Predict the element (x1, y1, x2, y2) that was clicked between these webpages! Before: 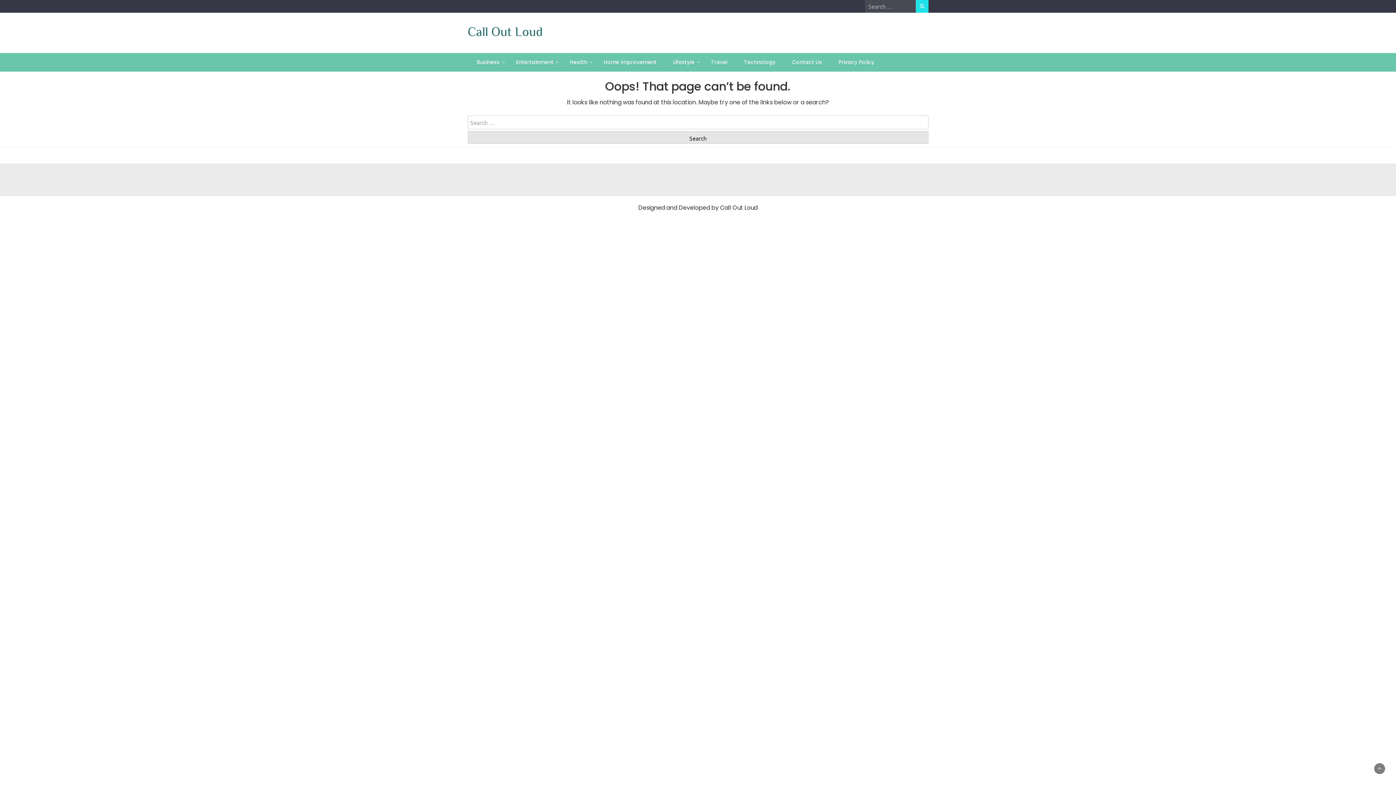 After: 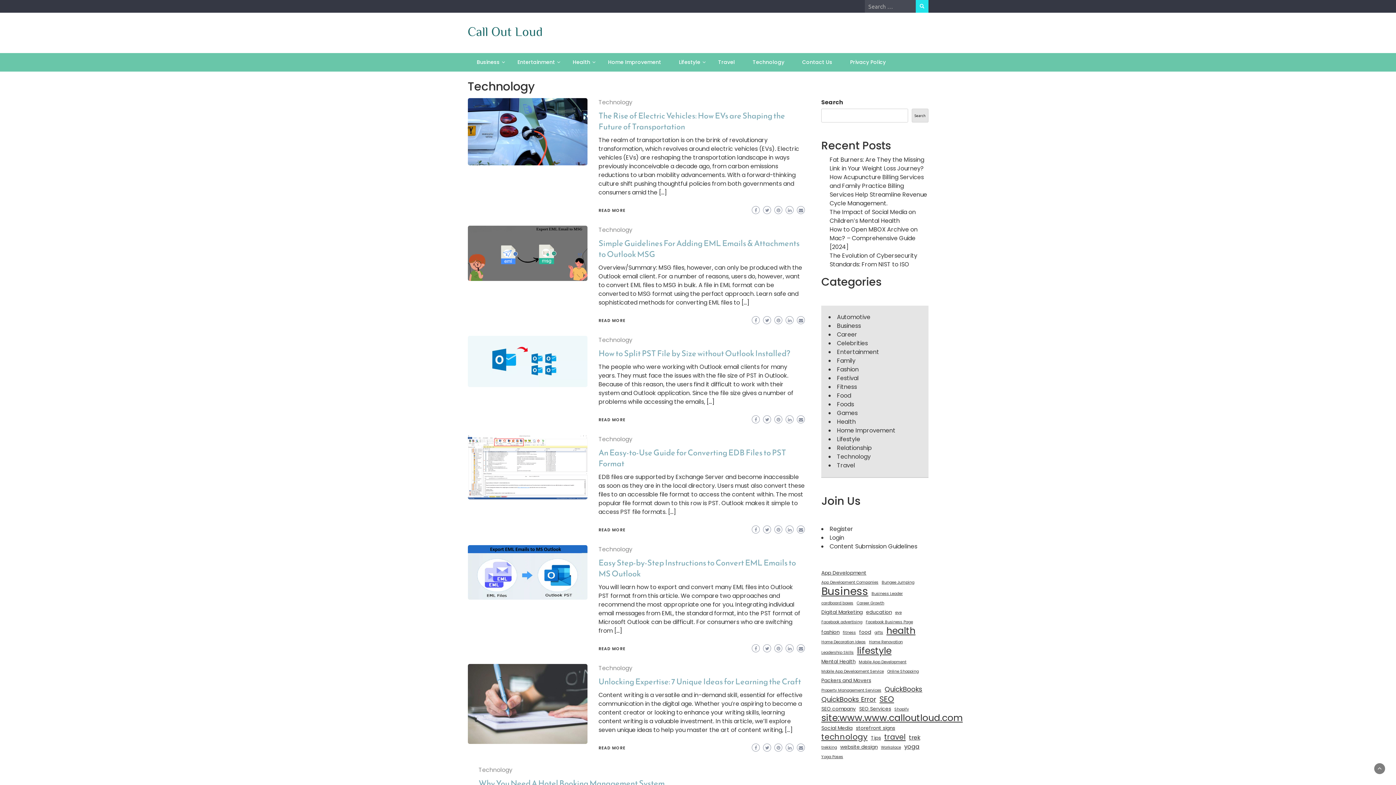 Action: bbox: (736, 53, 783, 71) label: Technology